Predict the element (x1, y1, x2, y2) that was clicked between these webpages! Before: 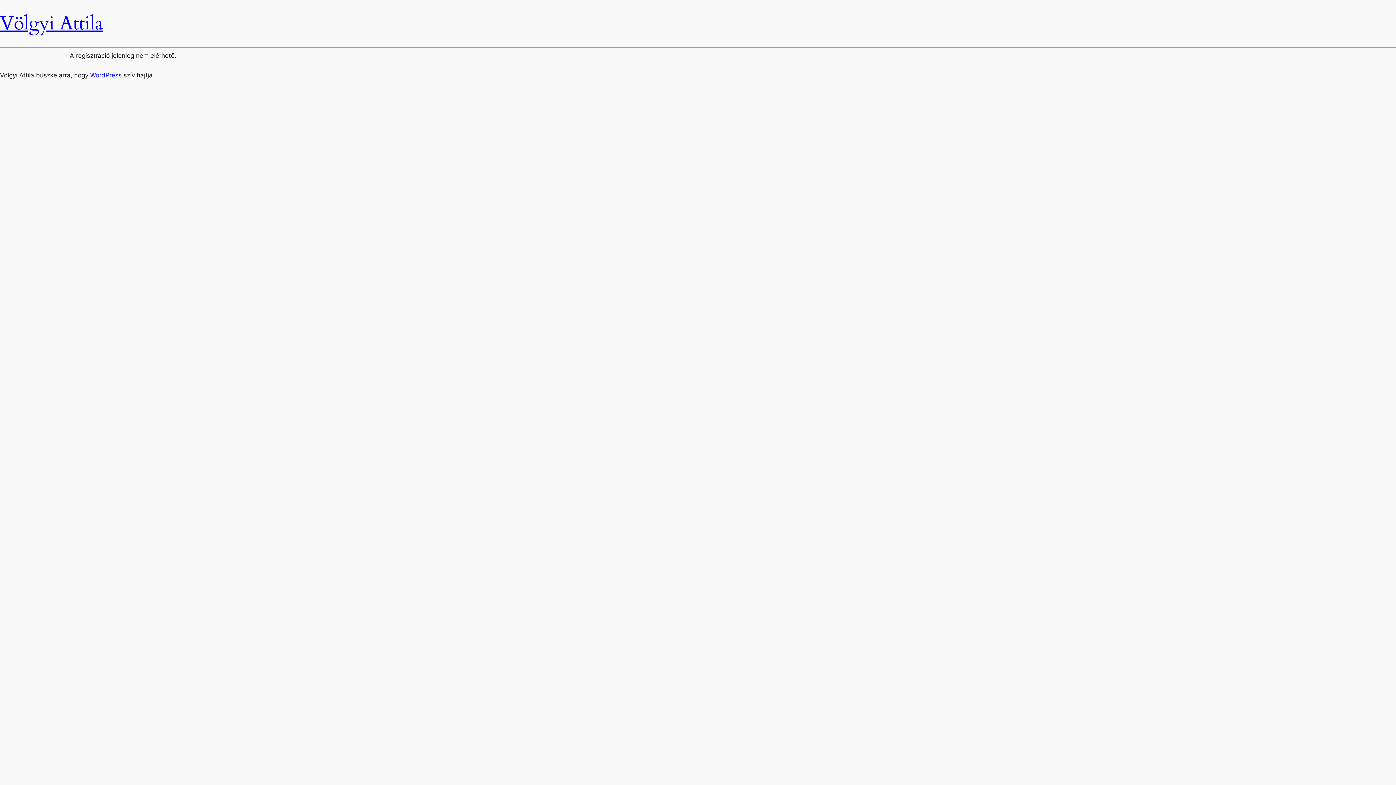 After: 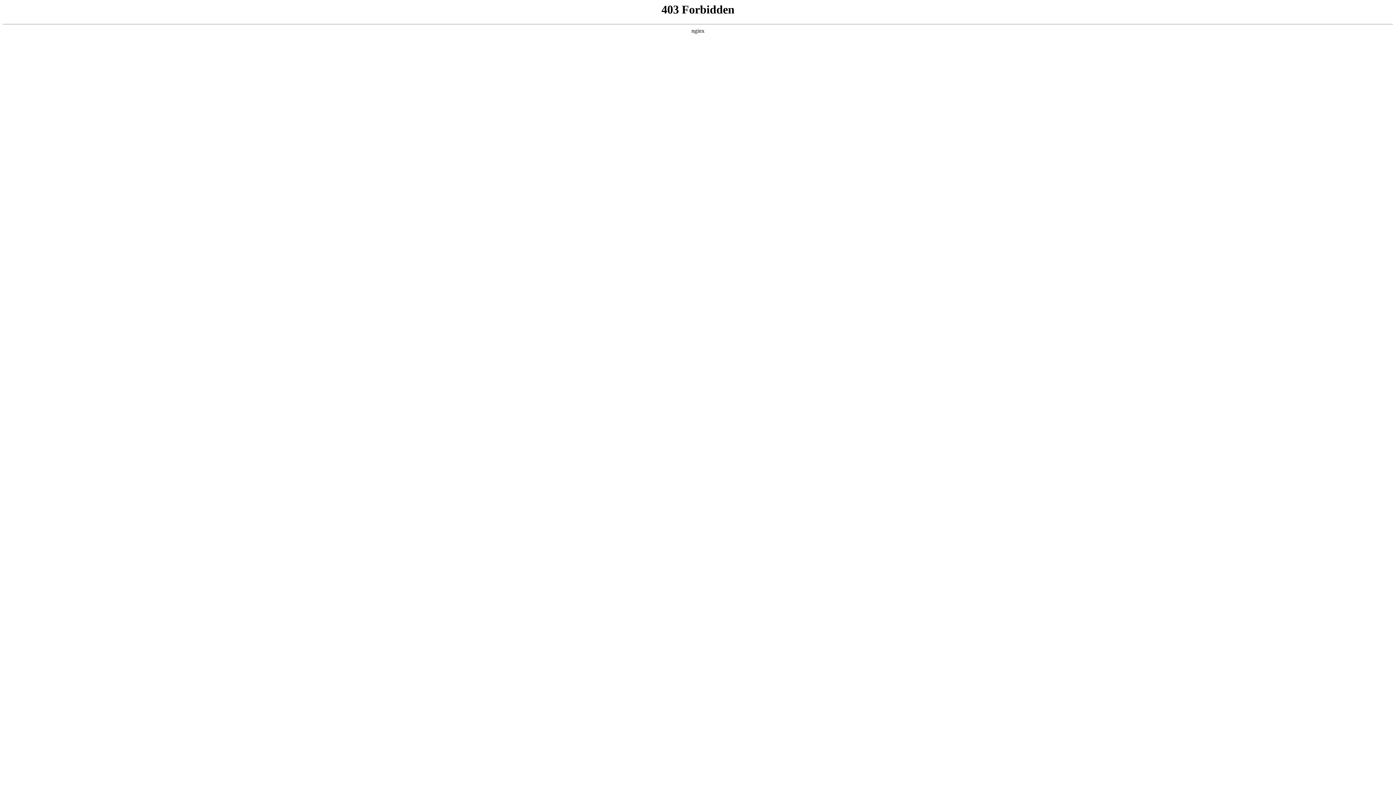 Action: label: WordPress bbox: (90, 71, 121, 78)